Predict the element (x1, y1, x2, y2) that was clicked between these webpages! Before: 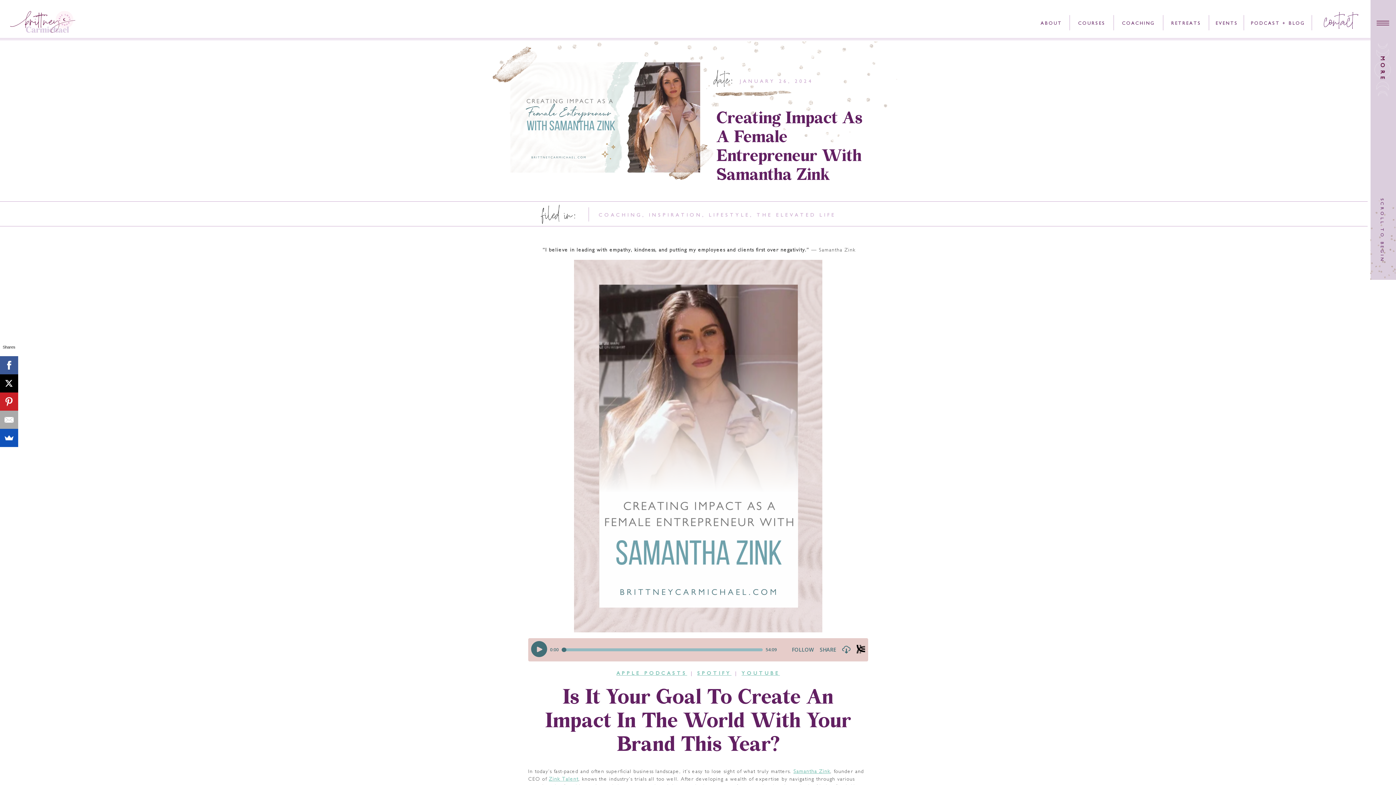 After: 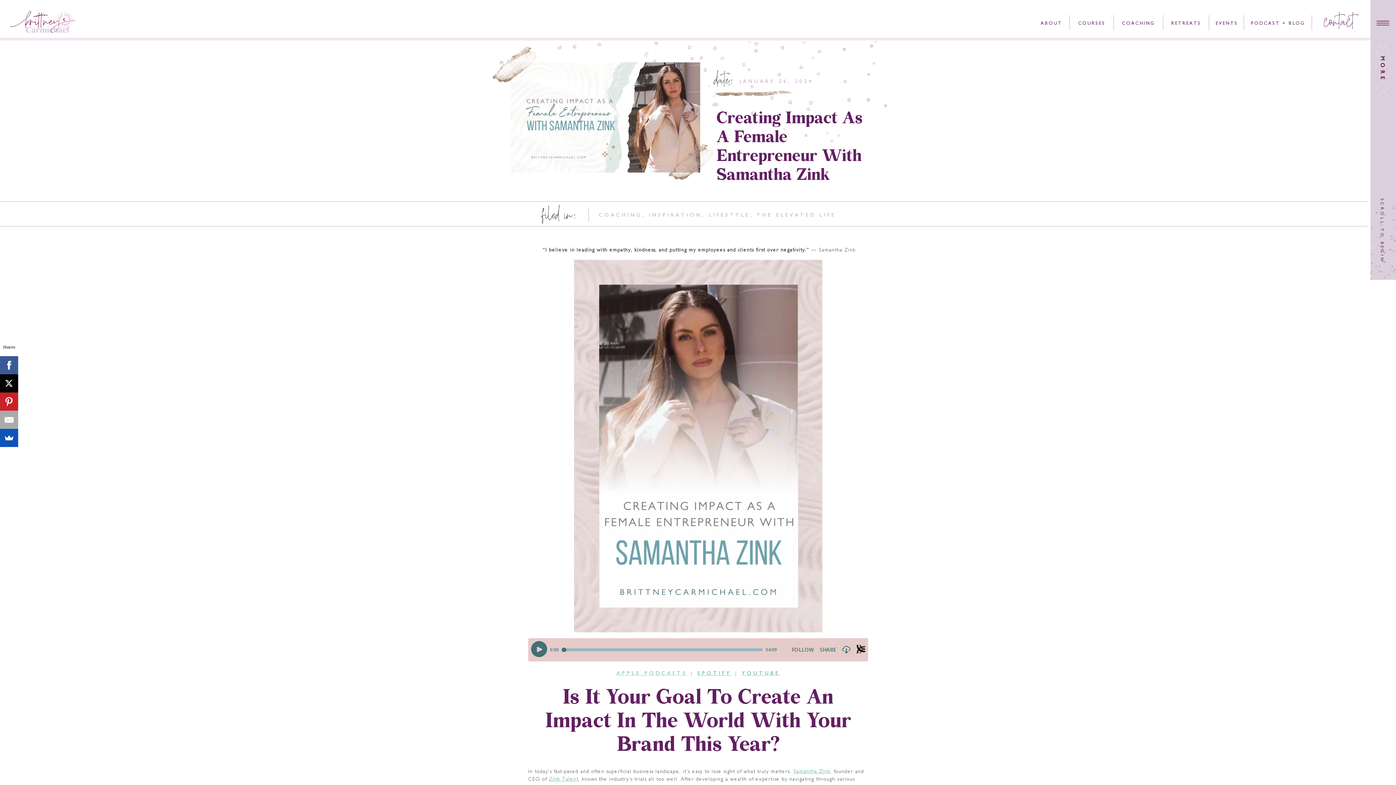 Action: label: APPLE PODCASTS bbox: (616, 671, 687, 676)